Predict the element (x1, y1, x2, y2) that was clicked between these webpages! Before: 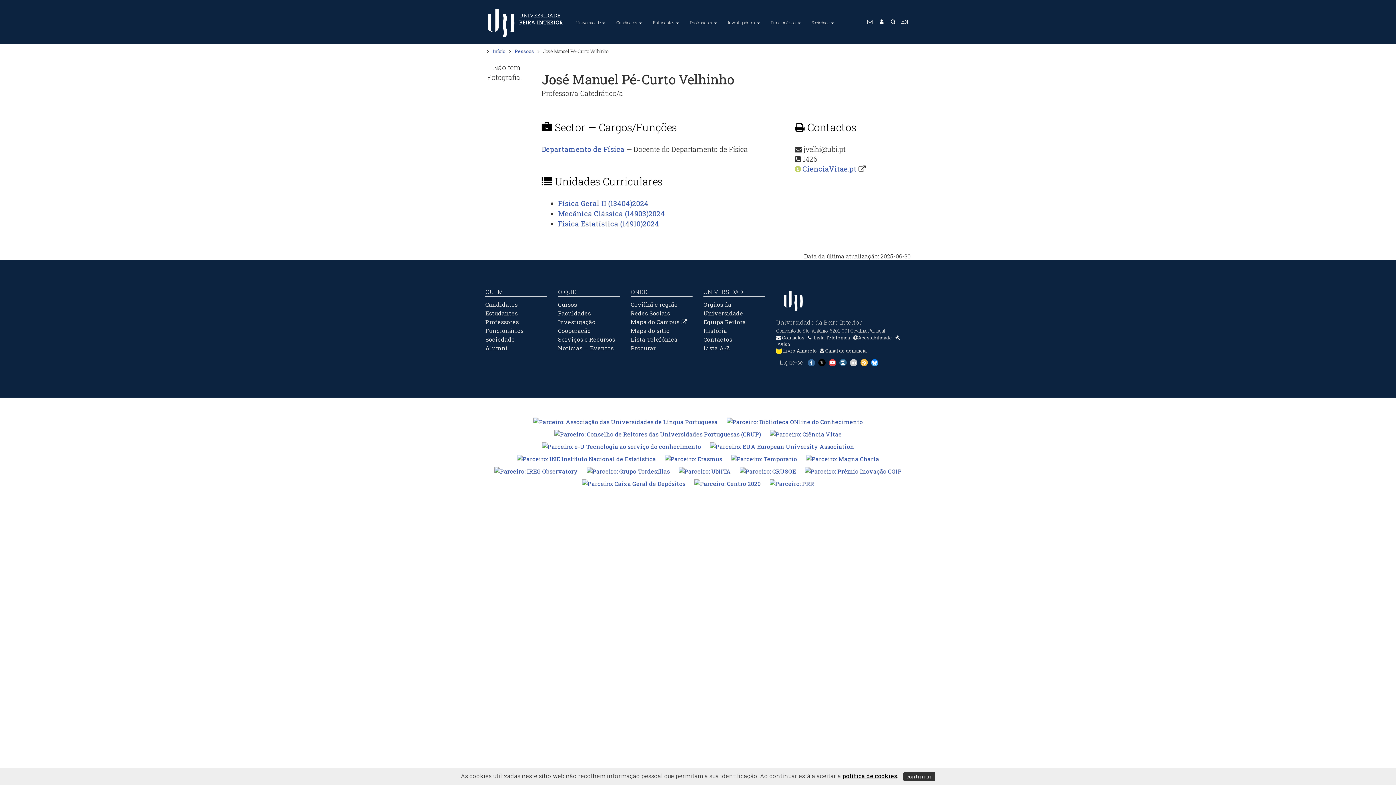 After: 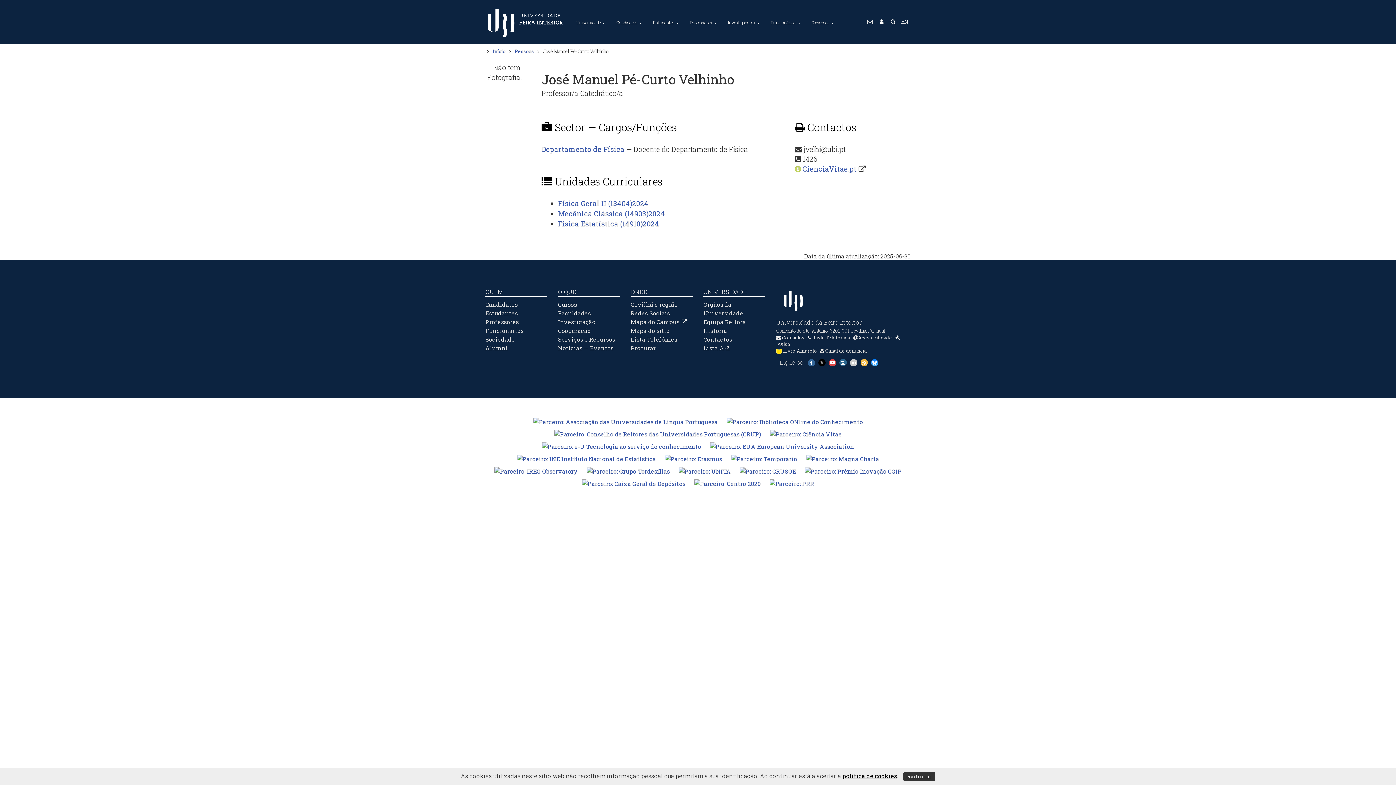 Action: bbox: (850, 358, 857, 366)